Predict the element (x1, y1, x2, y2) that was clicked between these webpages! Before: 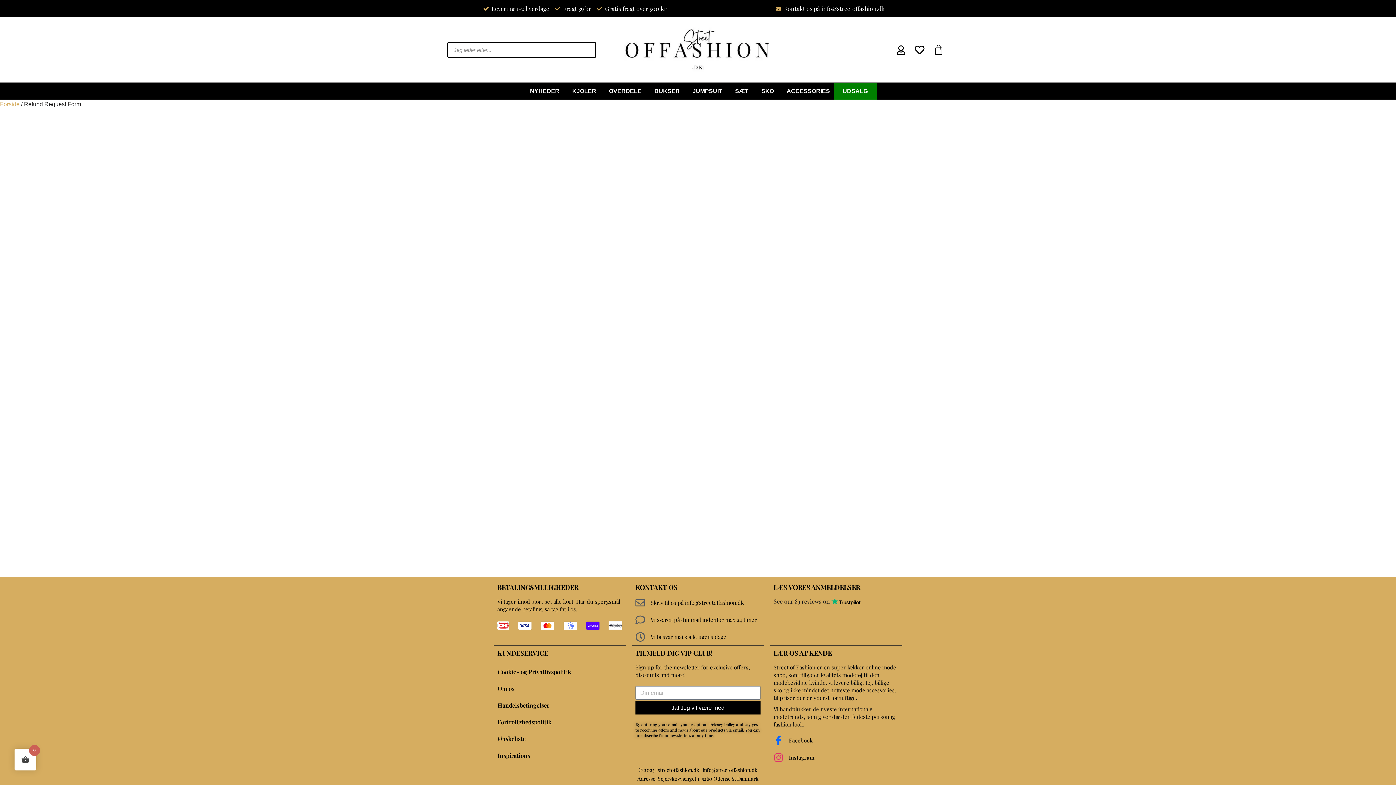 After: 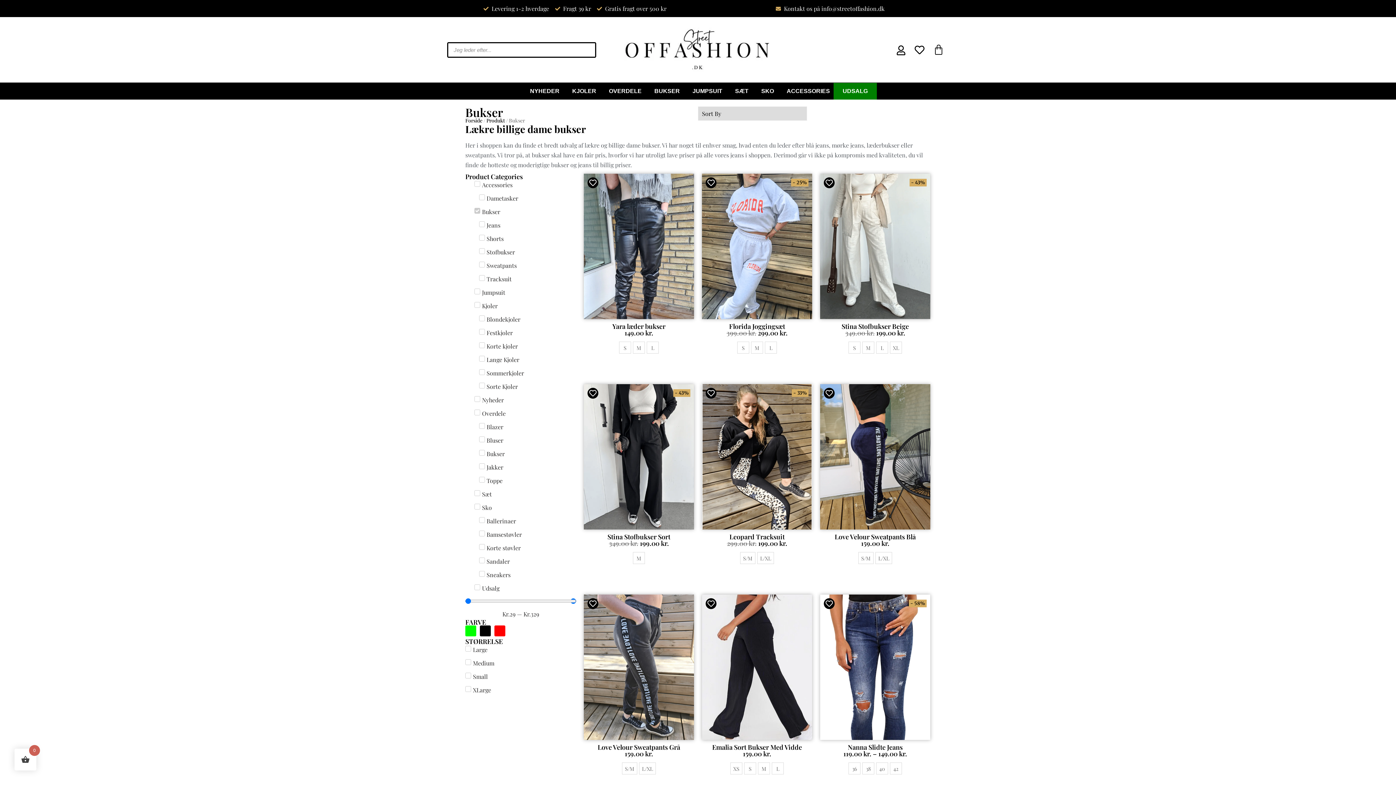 Action: bbox: (645, 82, 689, 99) label: BUKSER